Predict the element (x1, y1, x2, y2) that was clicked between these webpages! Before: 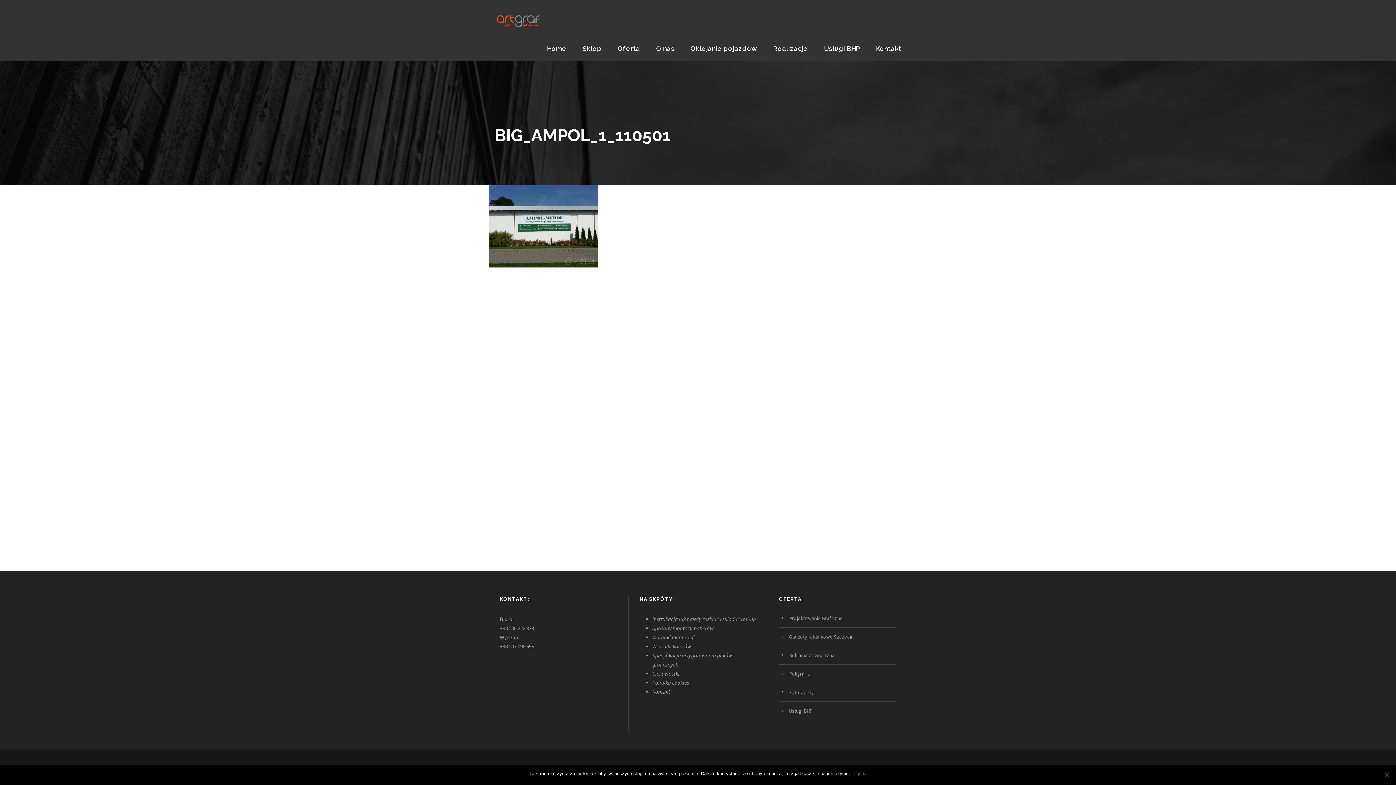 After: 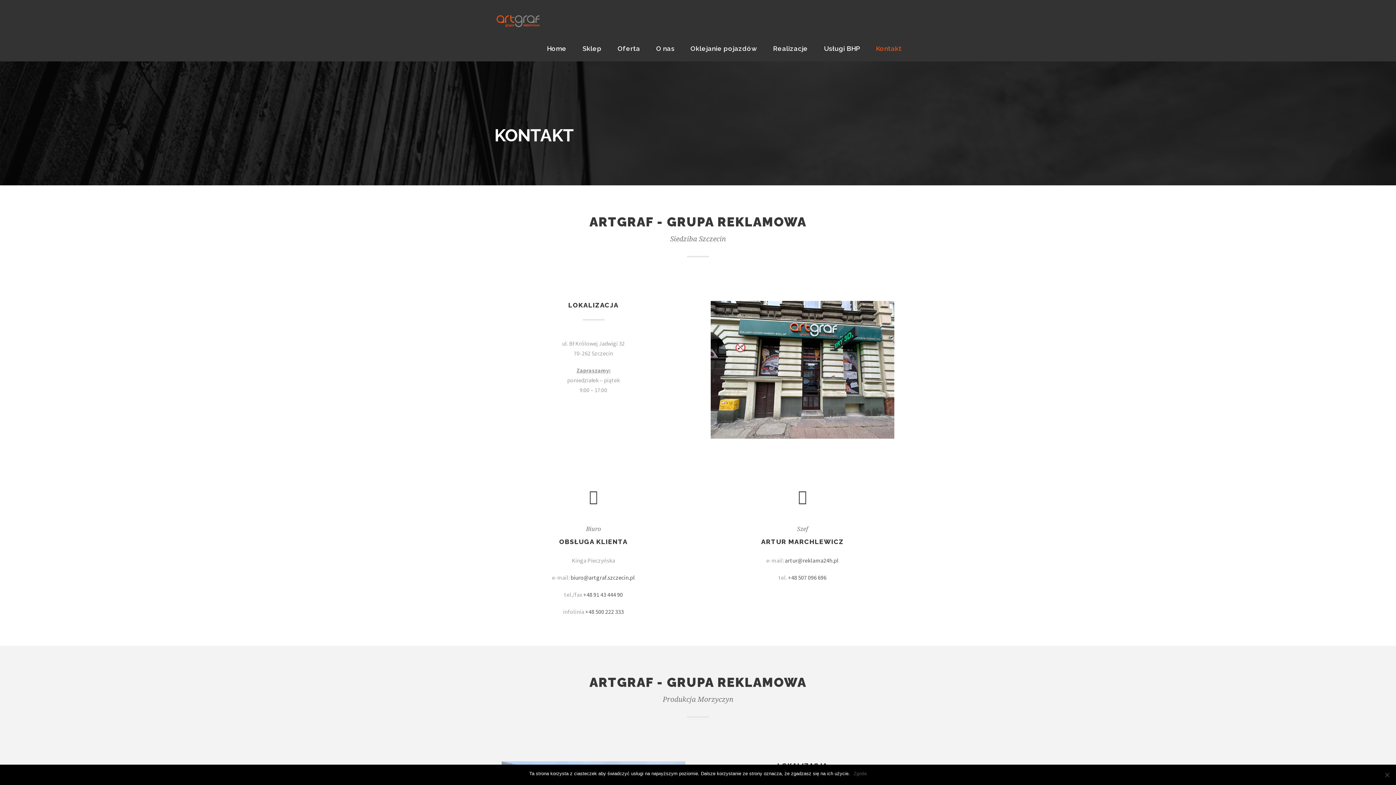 Action: bbox: (652, 688, 670, 695) label: Kontakt